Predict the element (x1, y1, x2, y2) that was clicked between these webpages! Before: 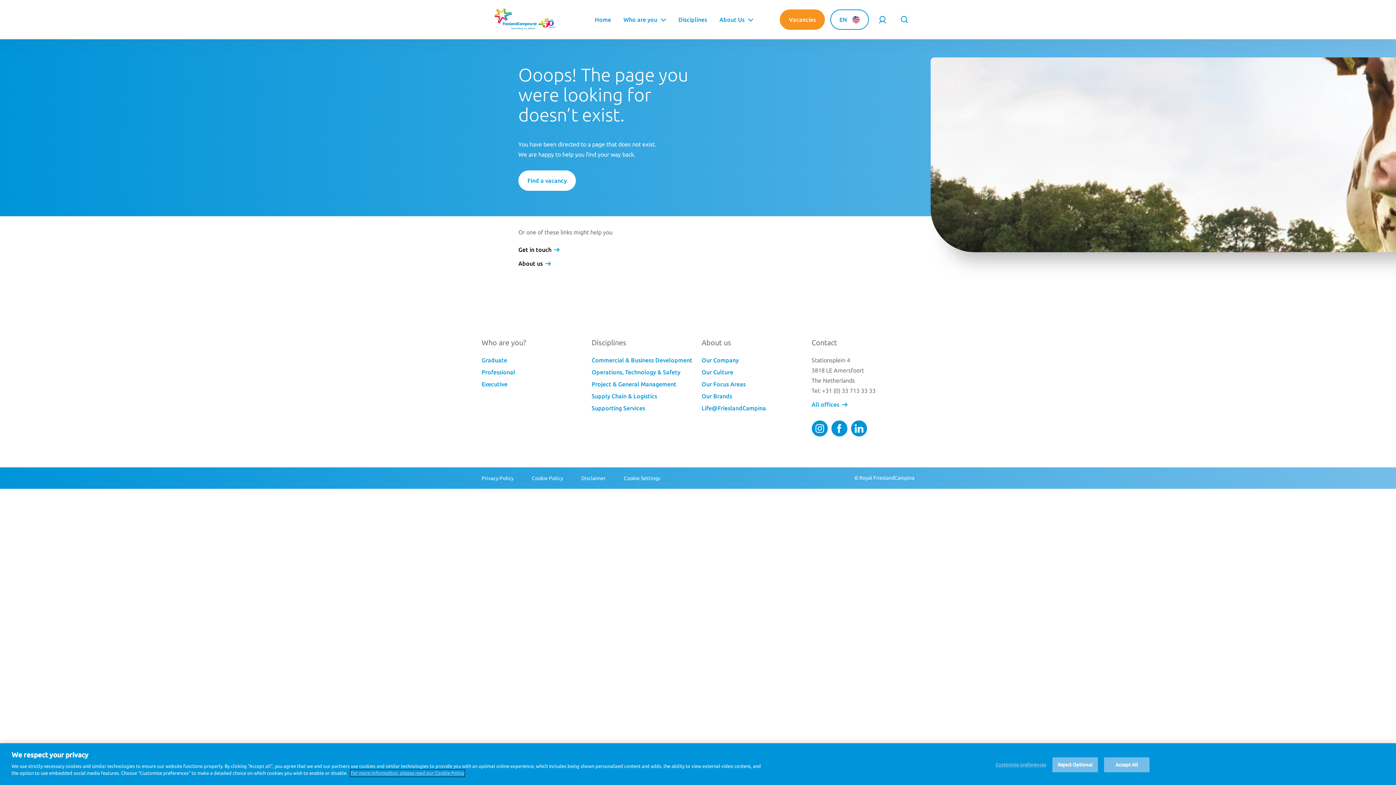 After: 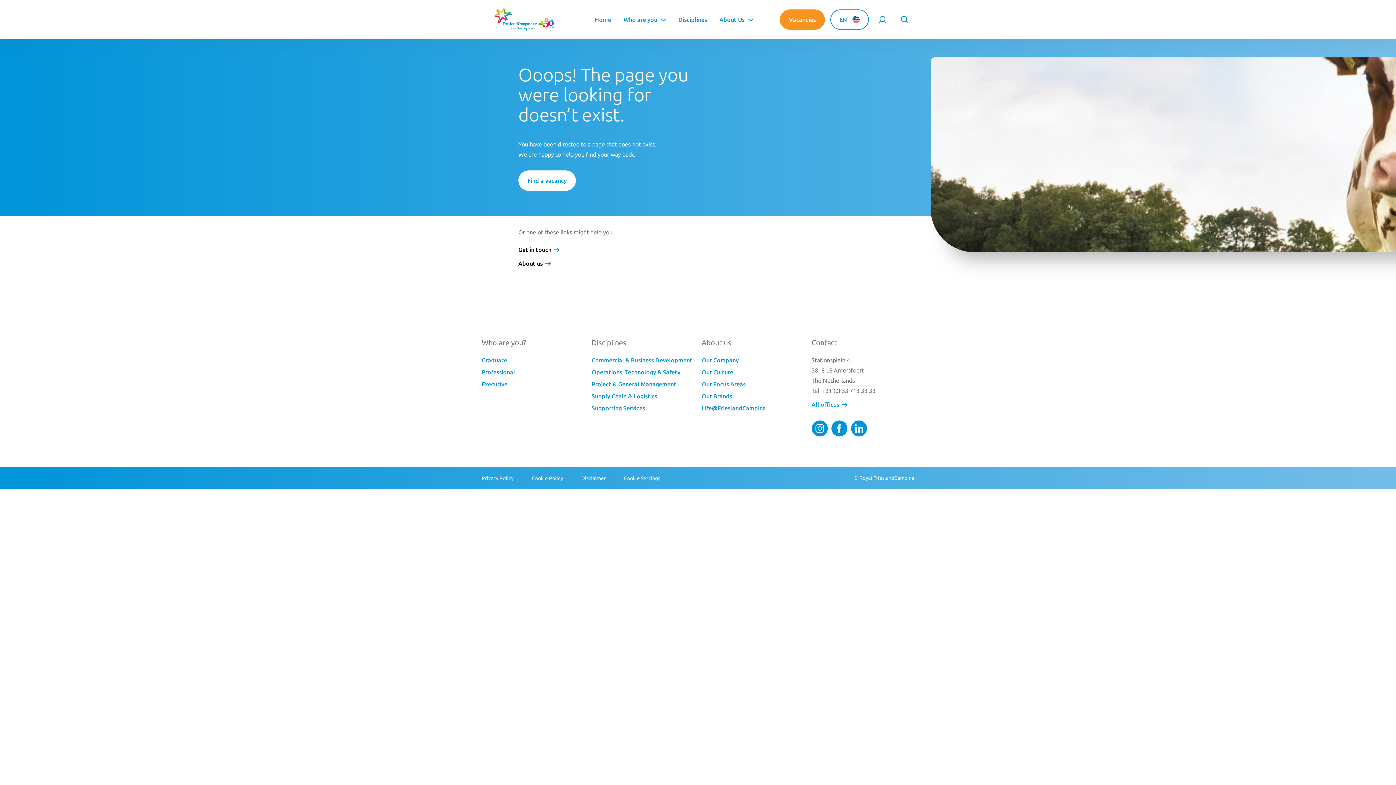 Action: bbox: (1104, 757, 1149, 772) label: Accept All